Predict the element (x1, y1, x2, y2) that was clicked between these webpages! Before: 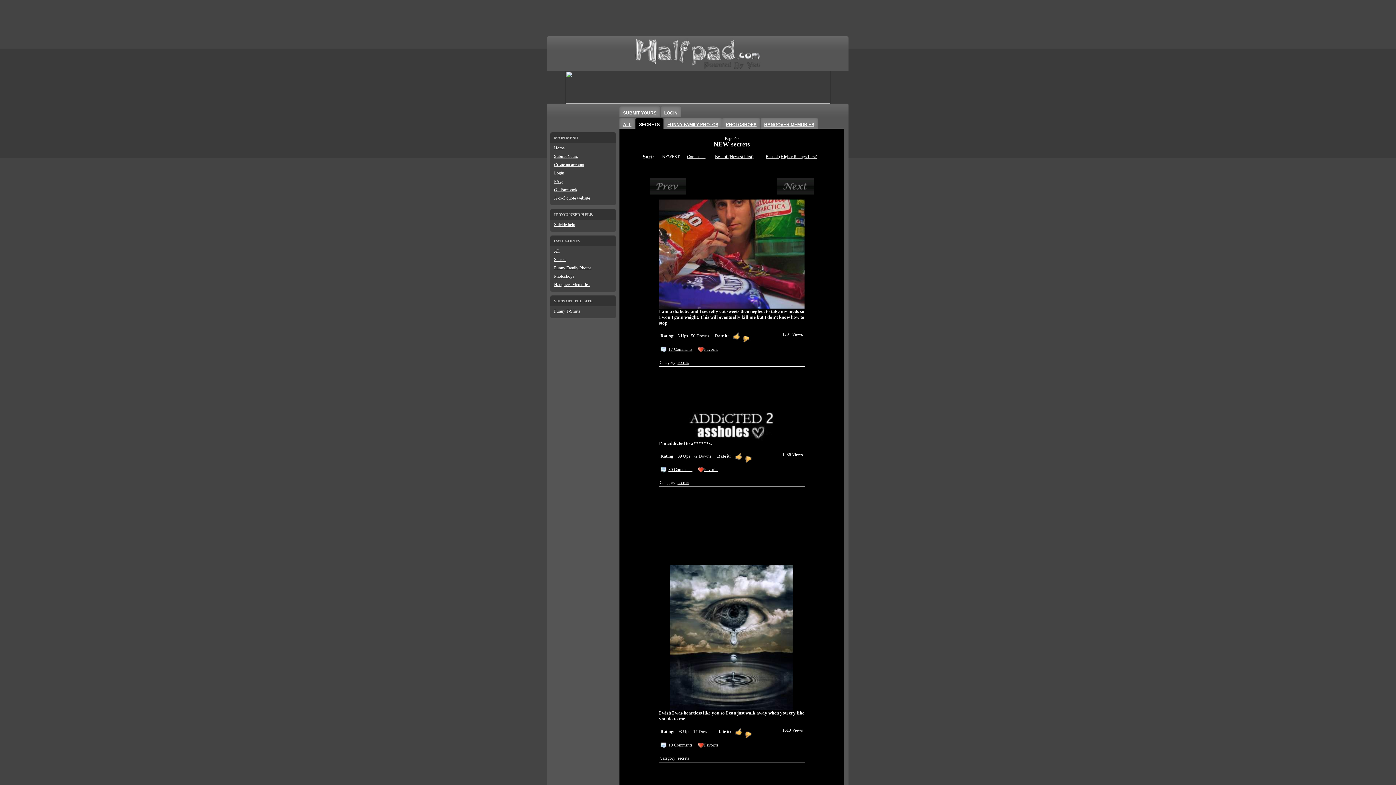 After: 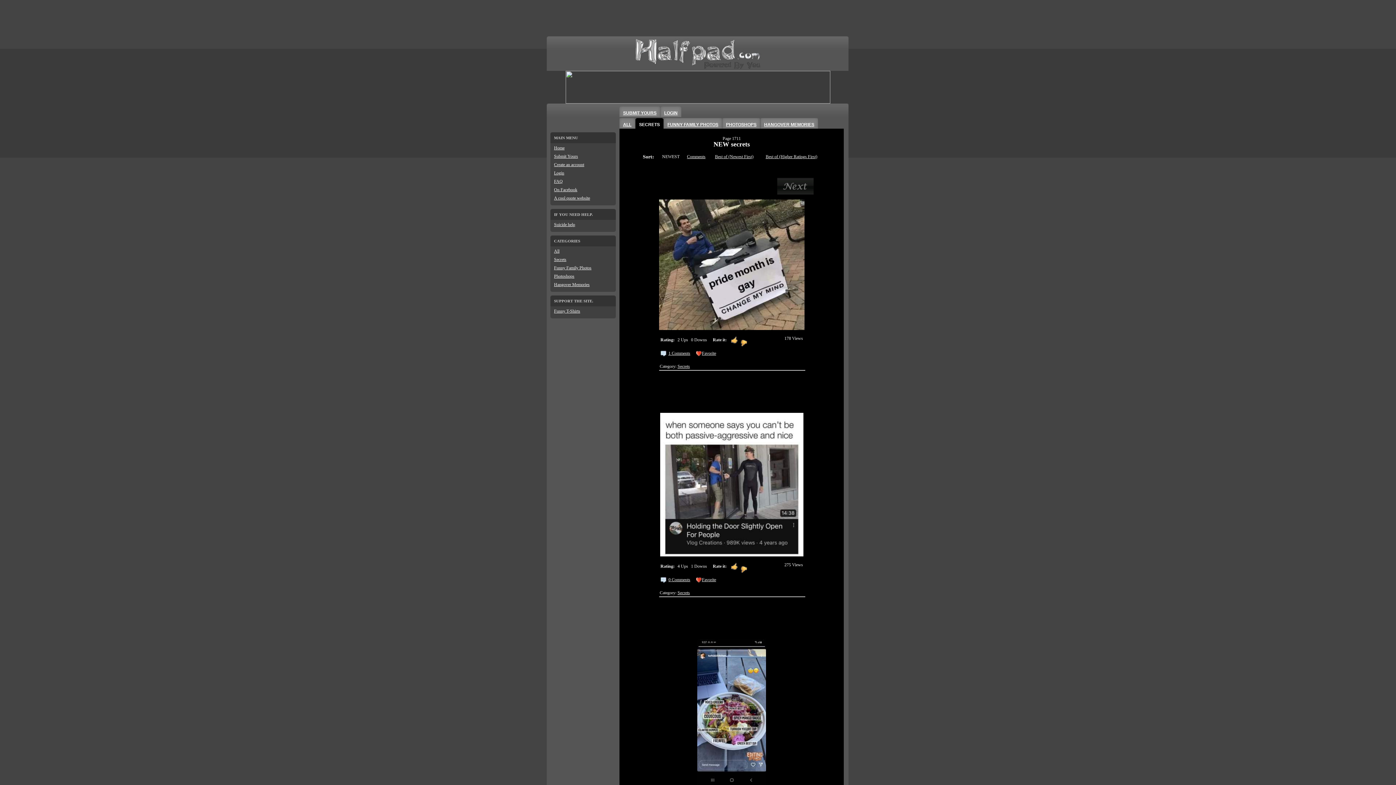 Action: bbox: (677, 360, 689, 365) label: secrets